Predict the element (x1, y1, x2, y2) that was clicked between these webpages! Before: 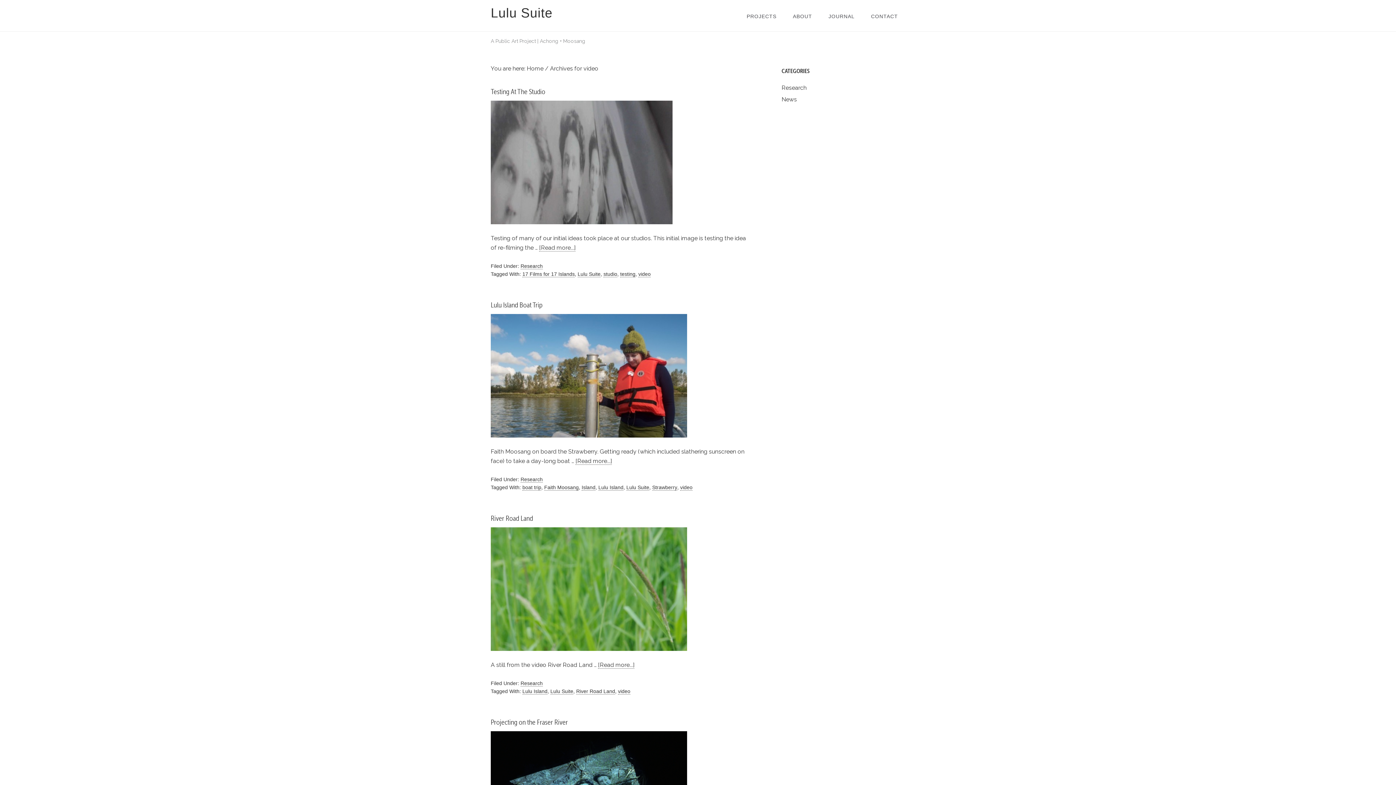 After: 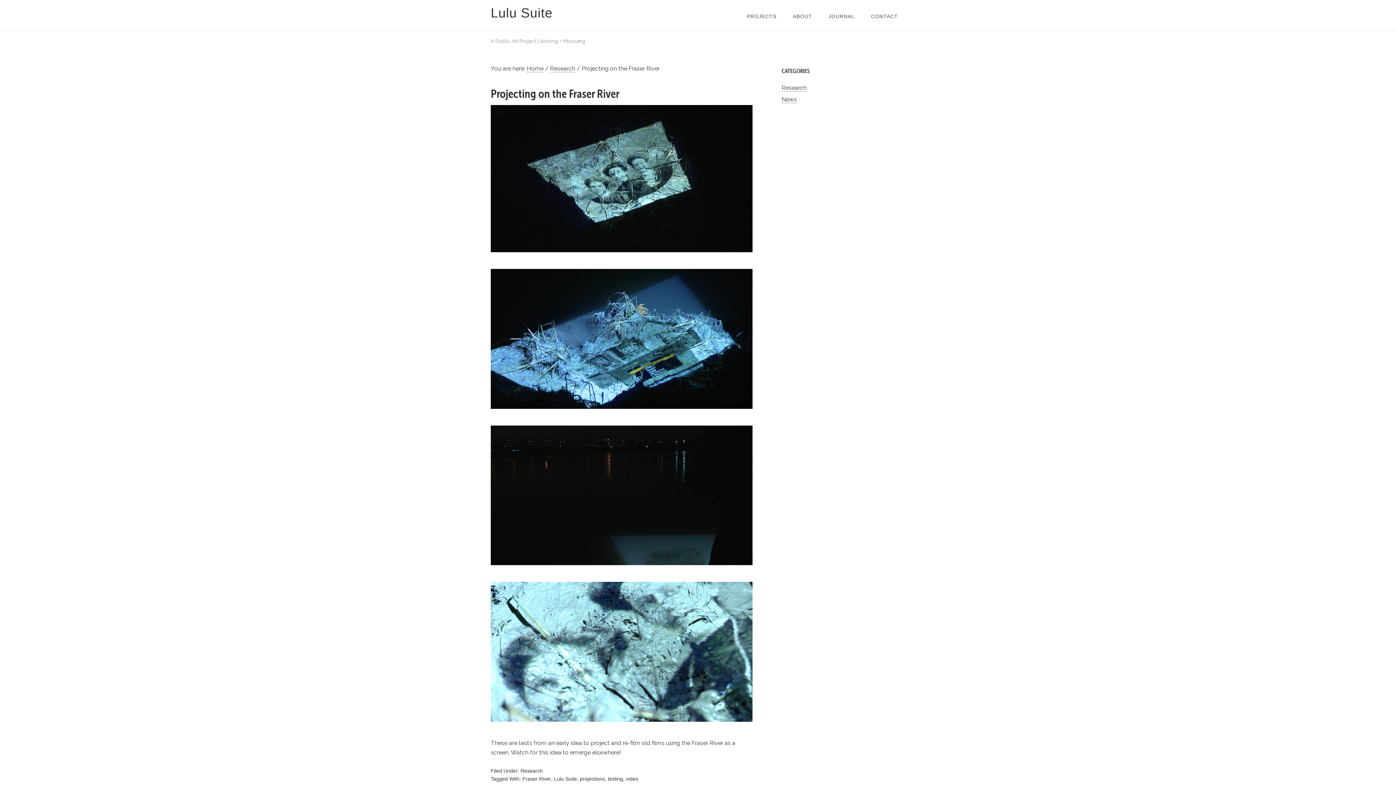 Action: label: Projecting on the Fraser River bbox: (490, 718, 568, 726)